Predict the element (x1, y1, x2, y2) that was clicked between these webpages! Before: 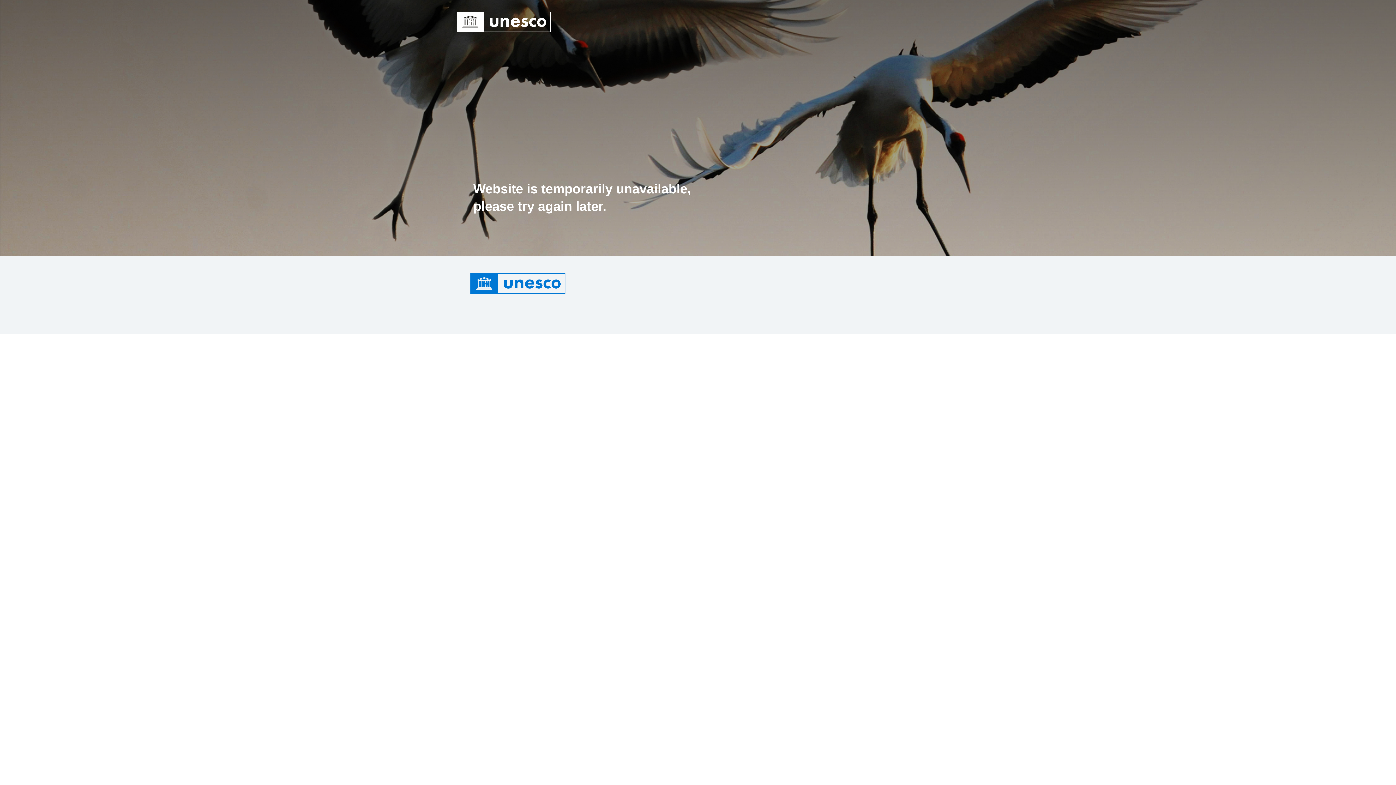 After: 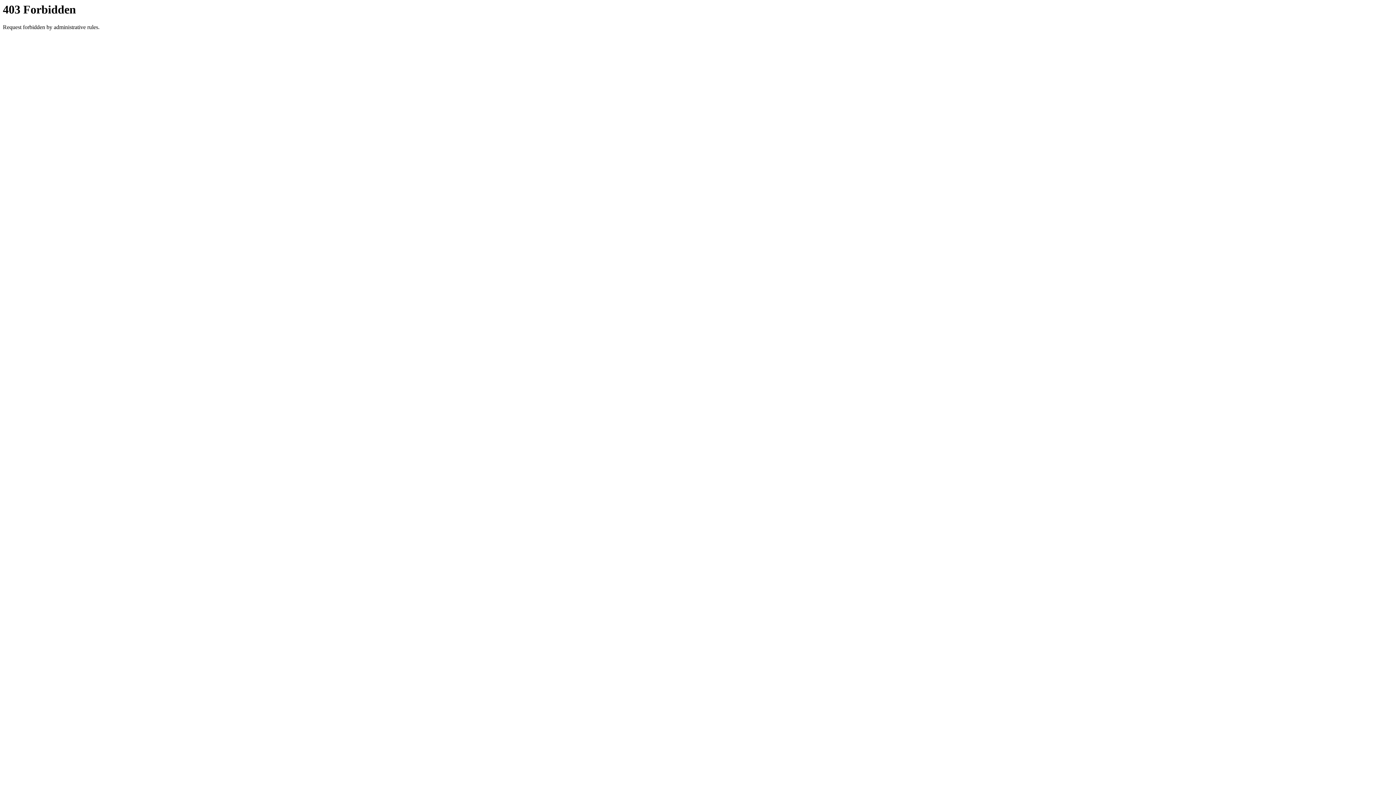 Action: bbox: (456, 18, 551, 24)